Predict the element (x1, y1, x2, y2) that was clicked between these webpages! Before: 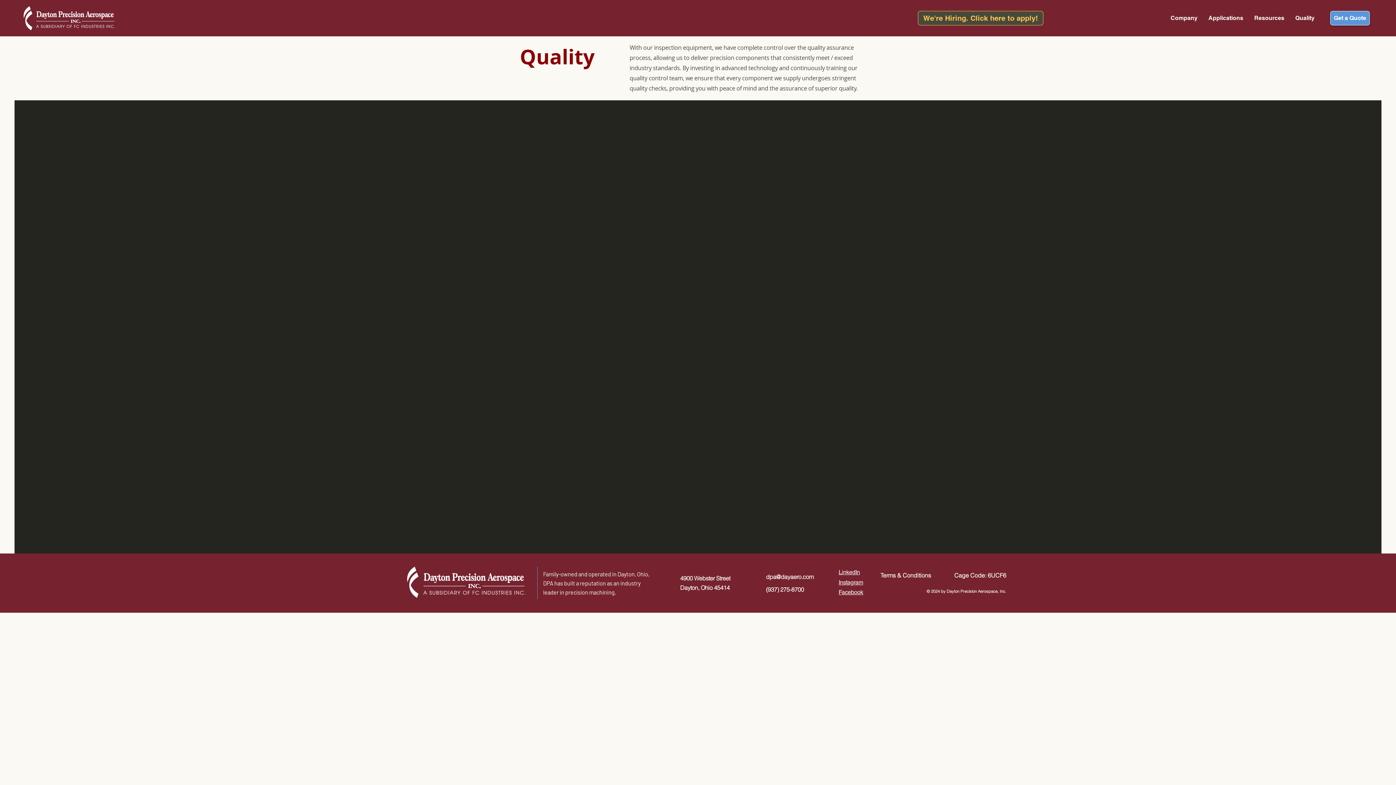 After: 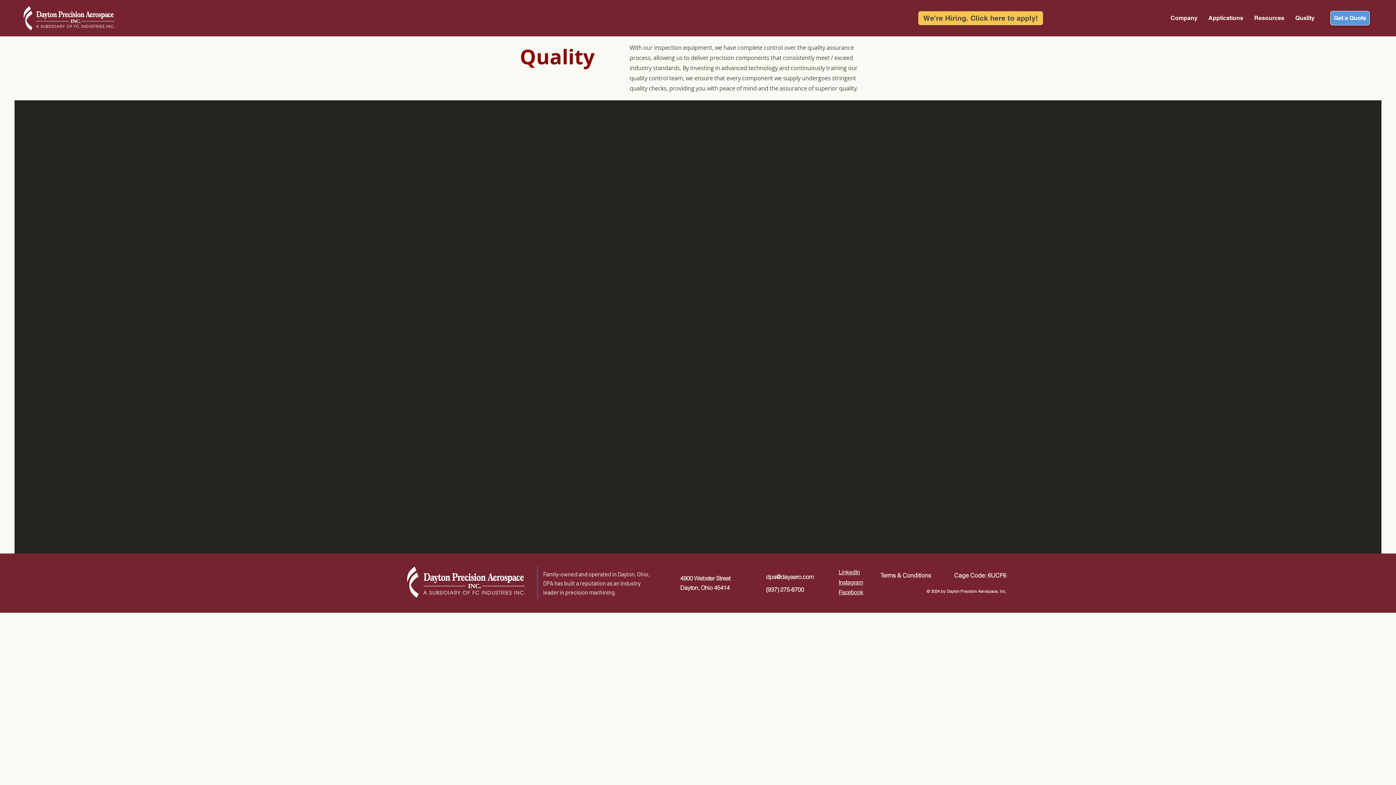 Action: label: We're Hiring. Click here to apply! bbox: (918, 10, 1043, 25)